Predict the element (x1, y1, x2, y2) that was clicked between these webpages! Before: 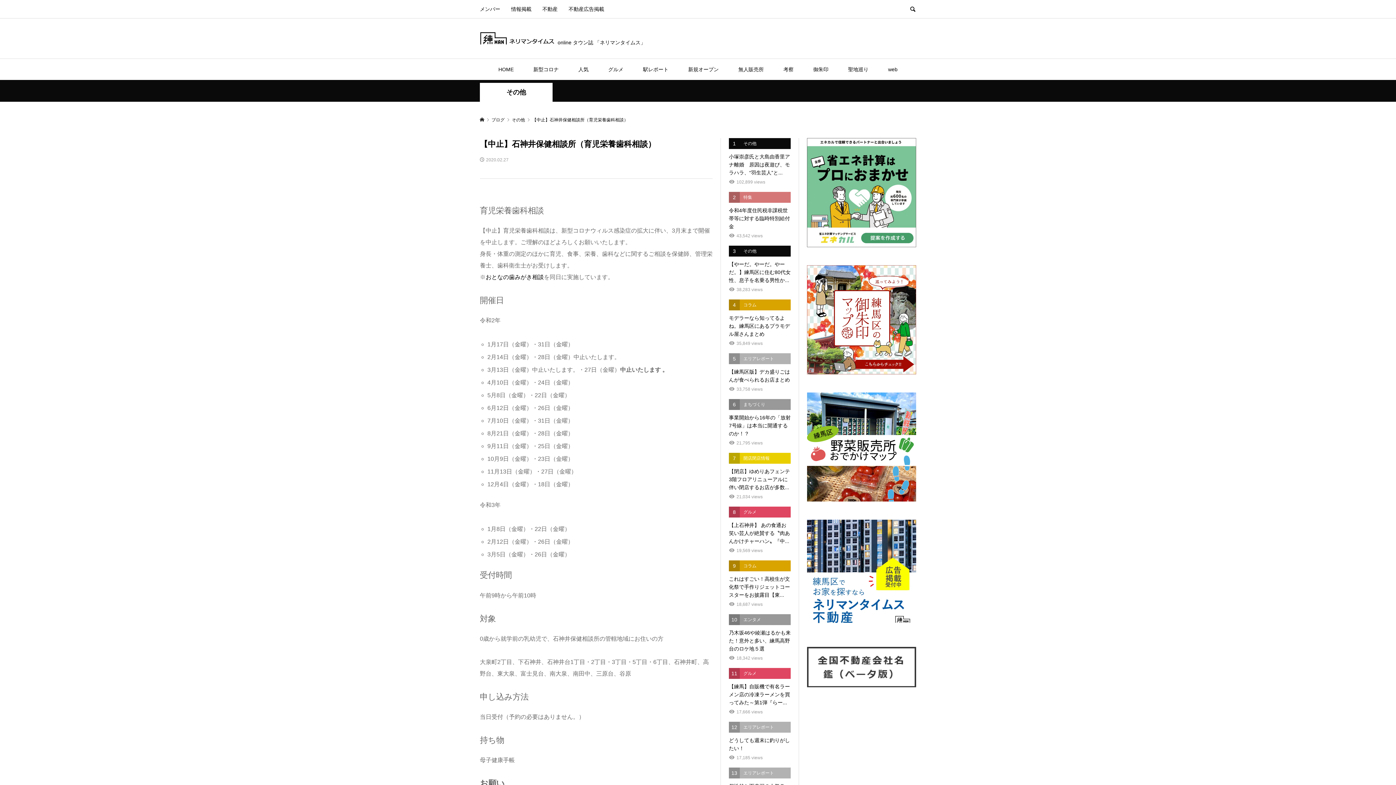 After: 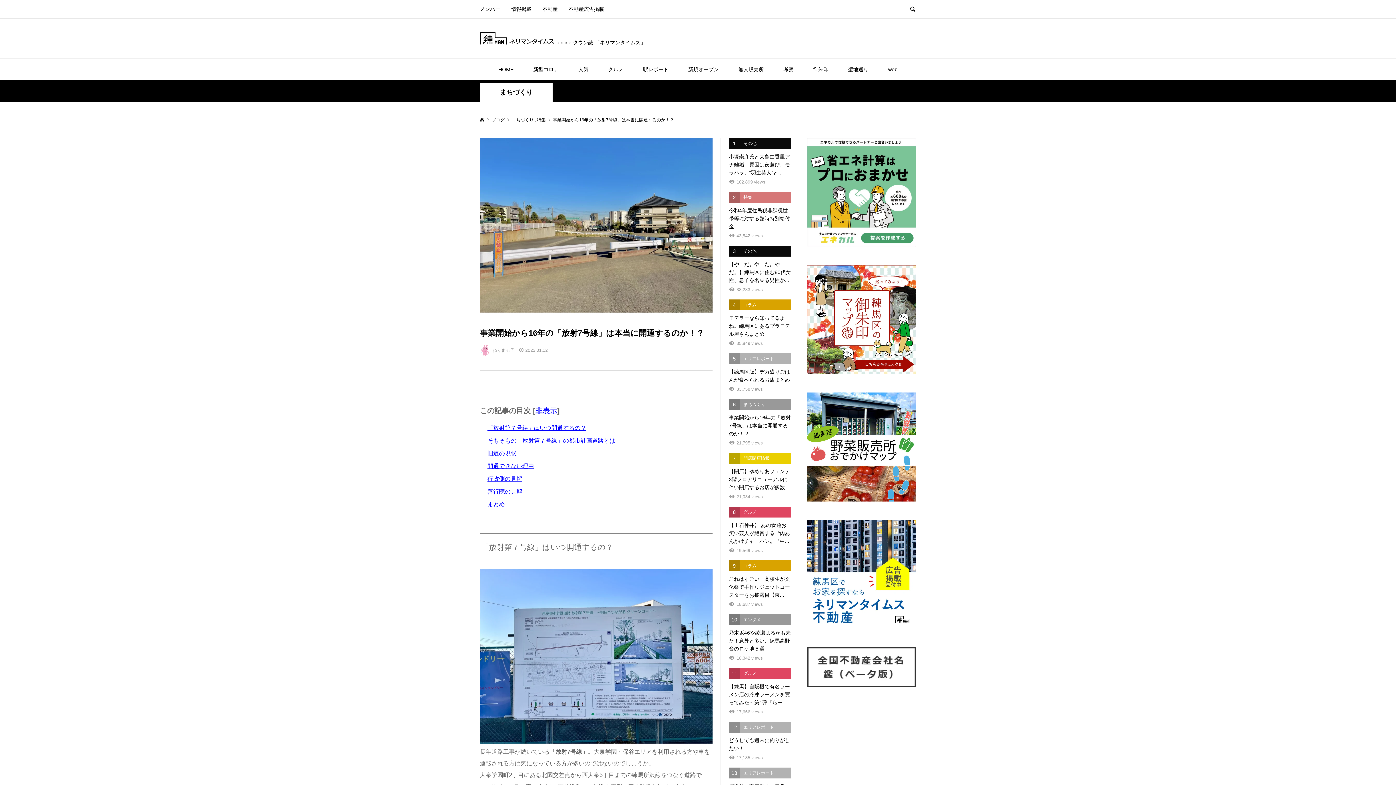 Action: label: 6
まちづくり
事業開始から16年の「放射7号線」は本当に開通するのか！？
21,795 views bbox: (729, 399, 790, 445)